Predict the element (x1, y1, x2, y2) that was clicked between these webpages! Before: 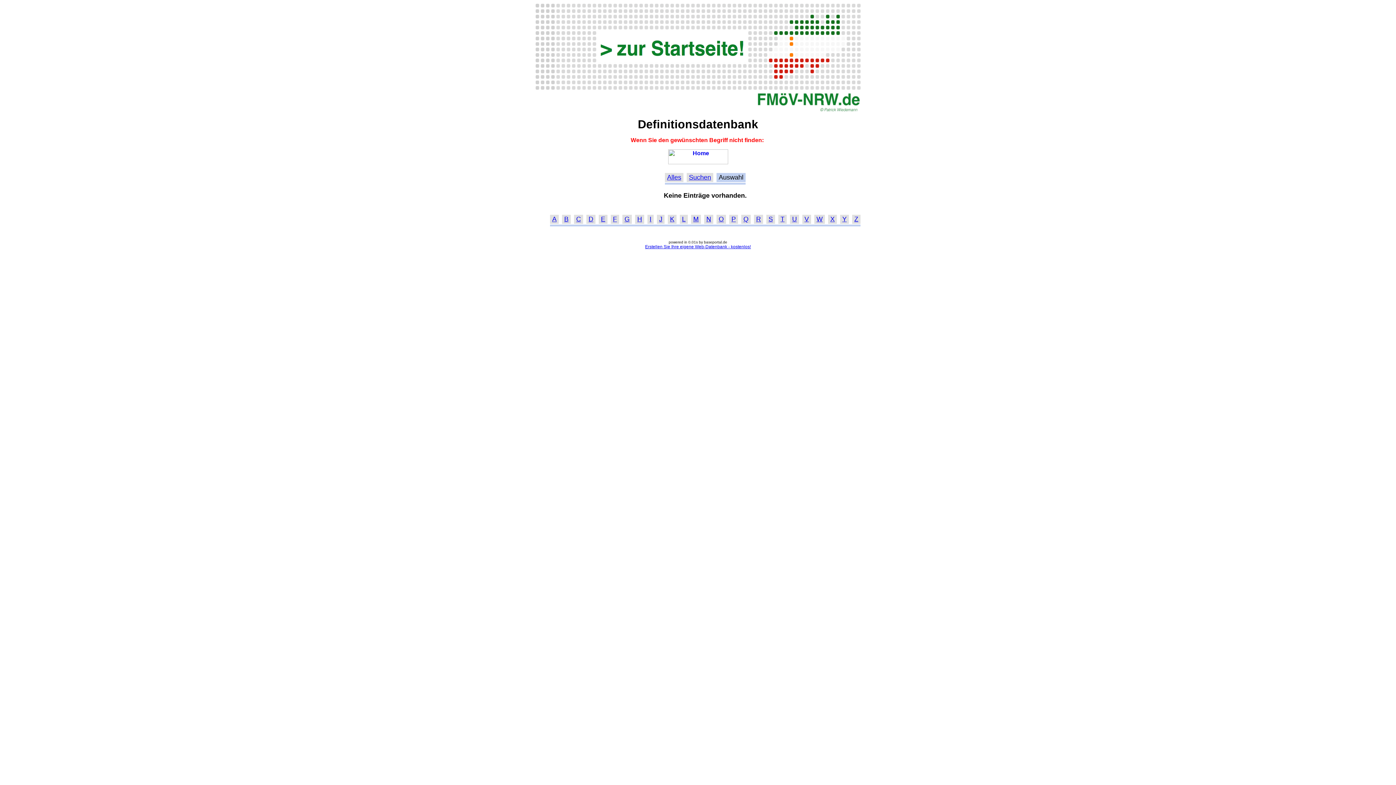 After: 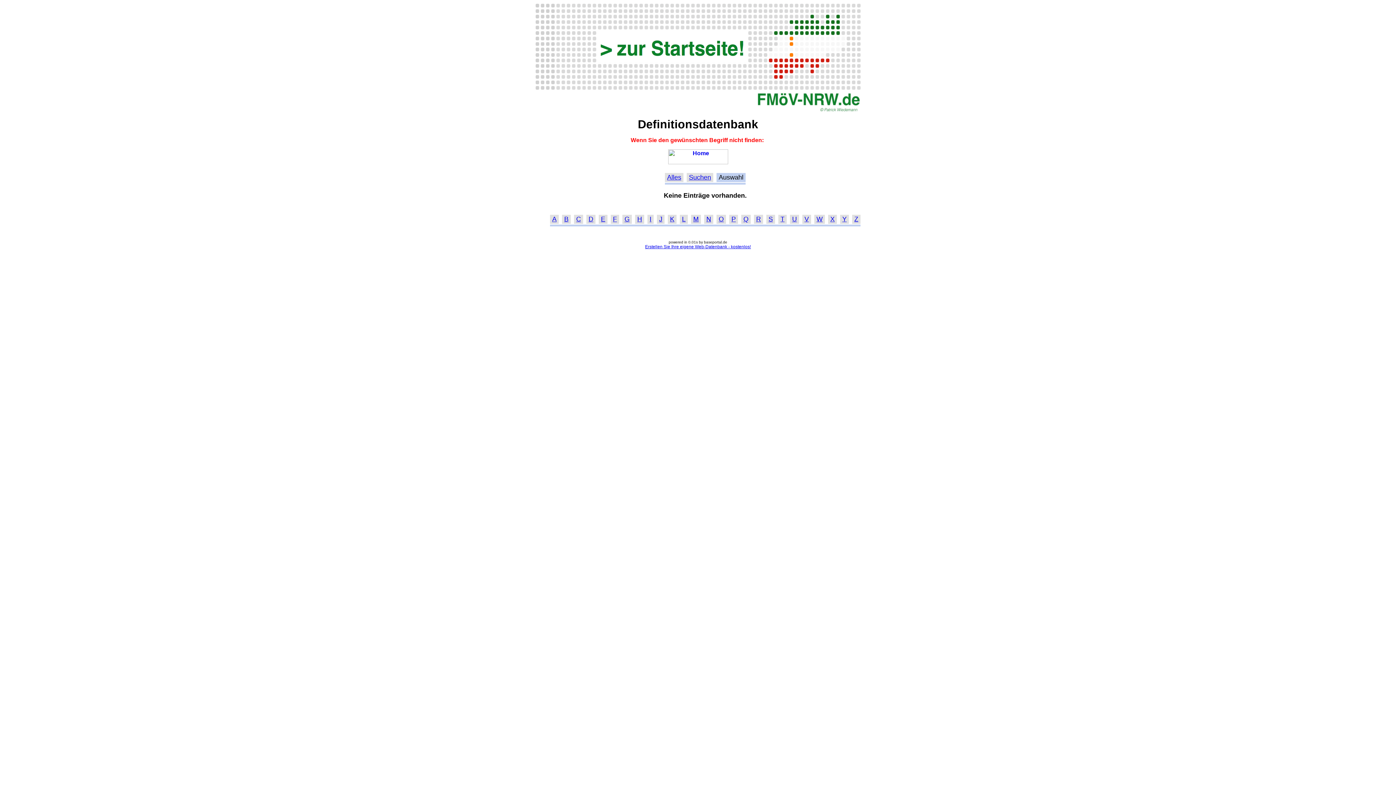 Action: bbox: (830, 215, 834, 223) label: X